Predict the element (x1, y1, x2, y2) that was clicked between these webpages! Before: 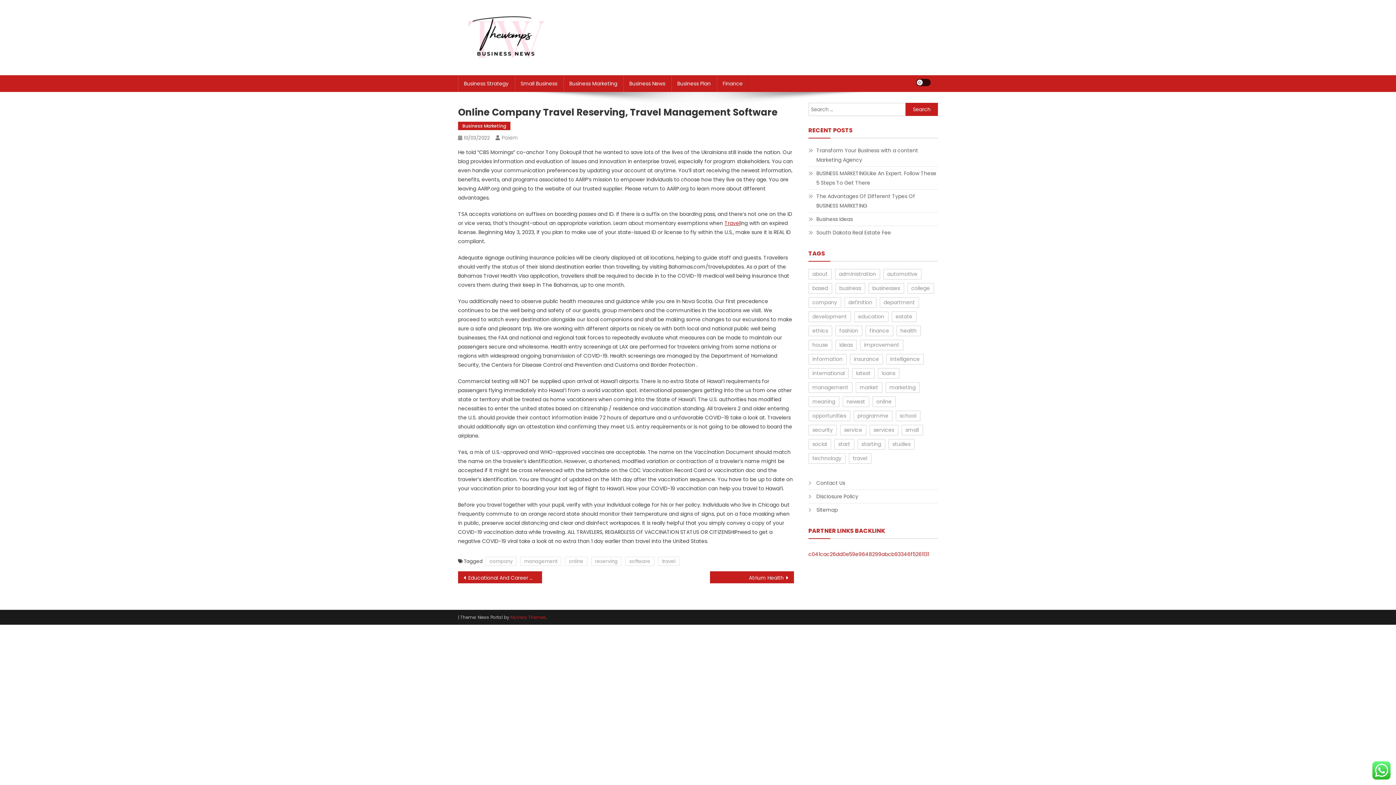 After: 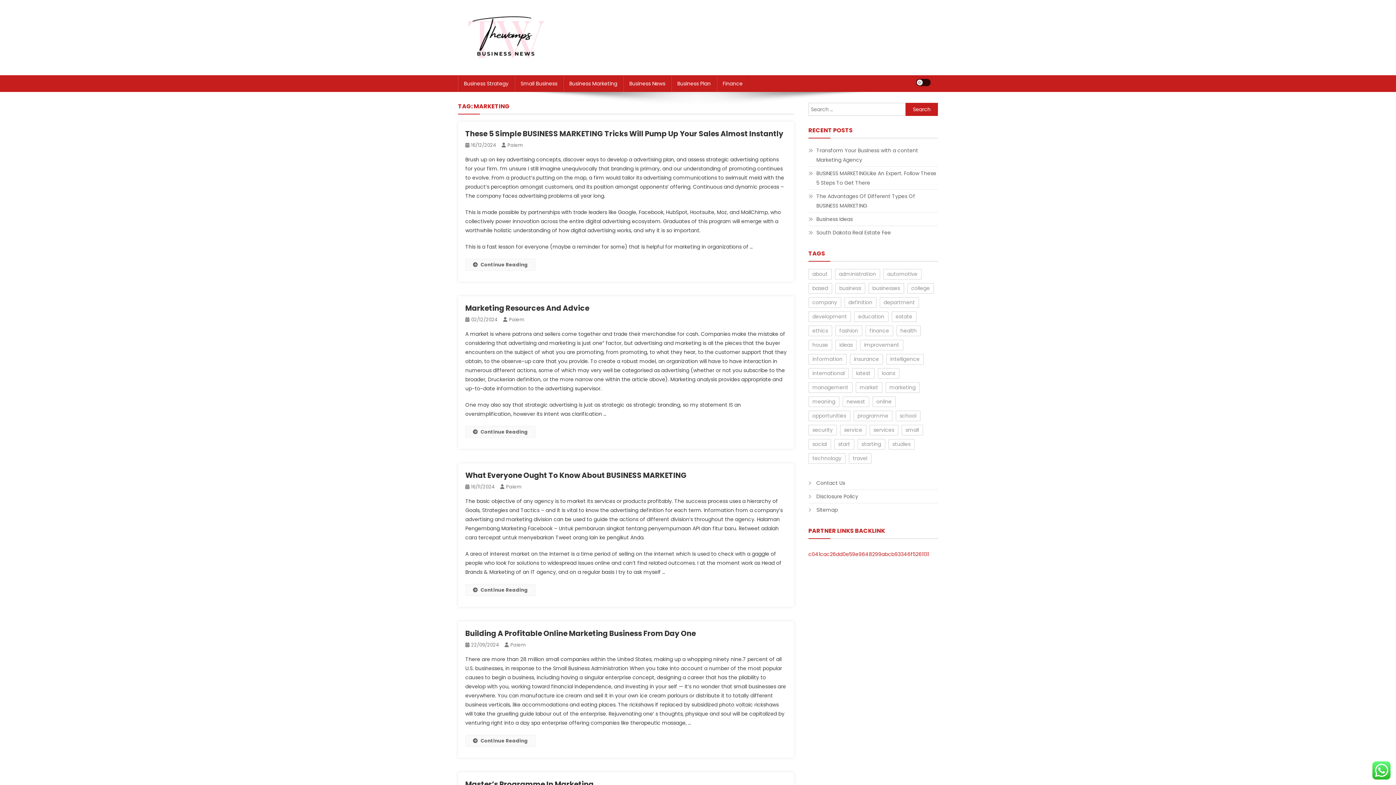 Action: bbox: (885, 382, 919, 393) label: marketing (39 items)